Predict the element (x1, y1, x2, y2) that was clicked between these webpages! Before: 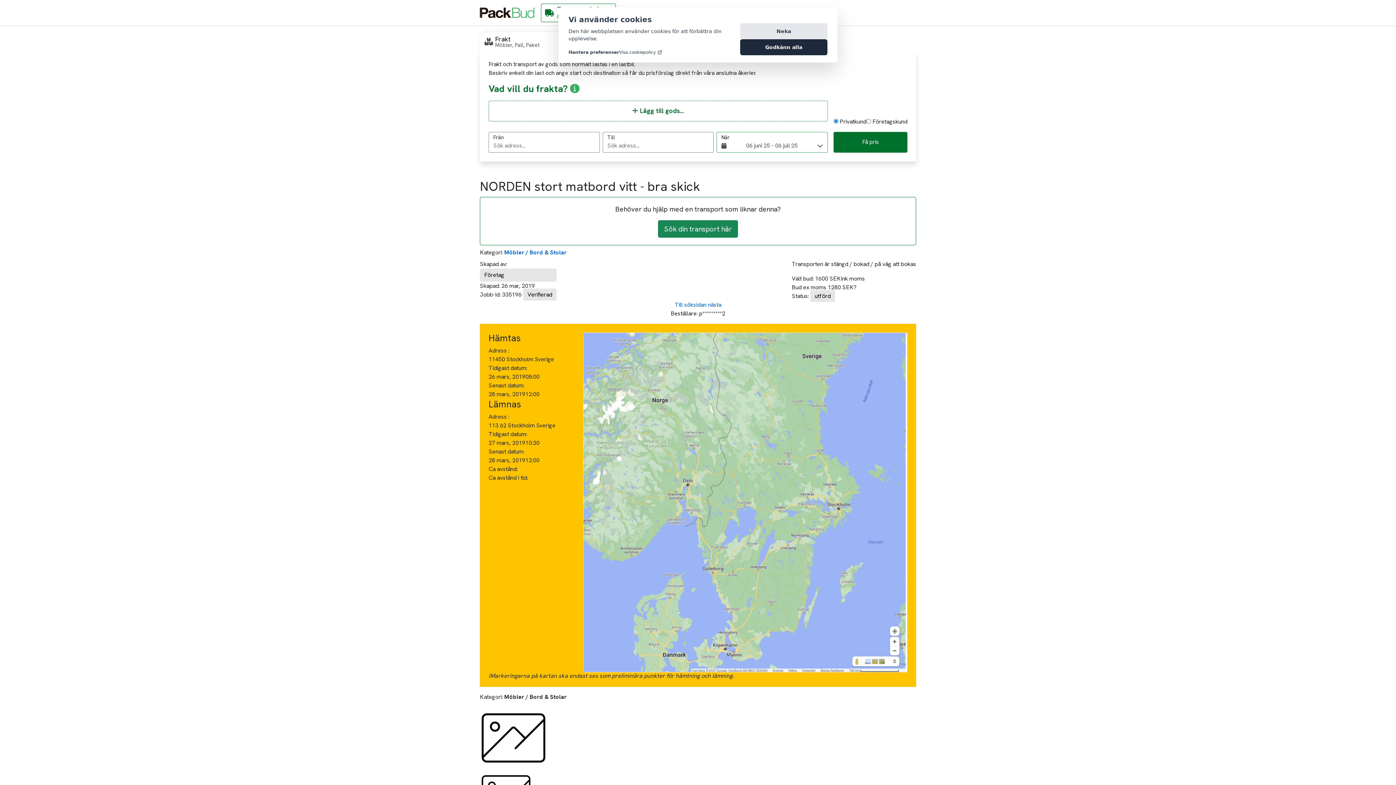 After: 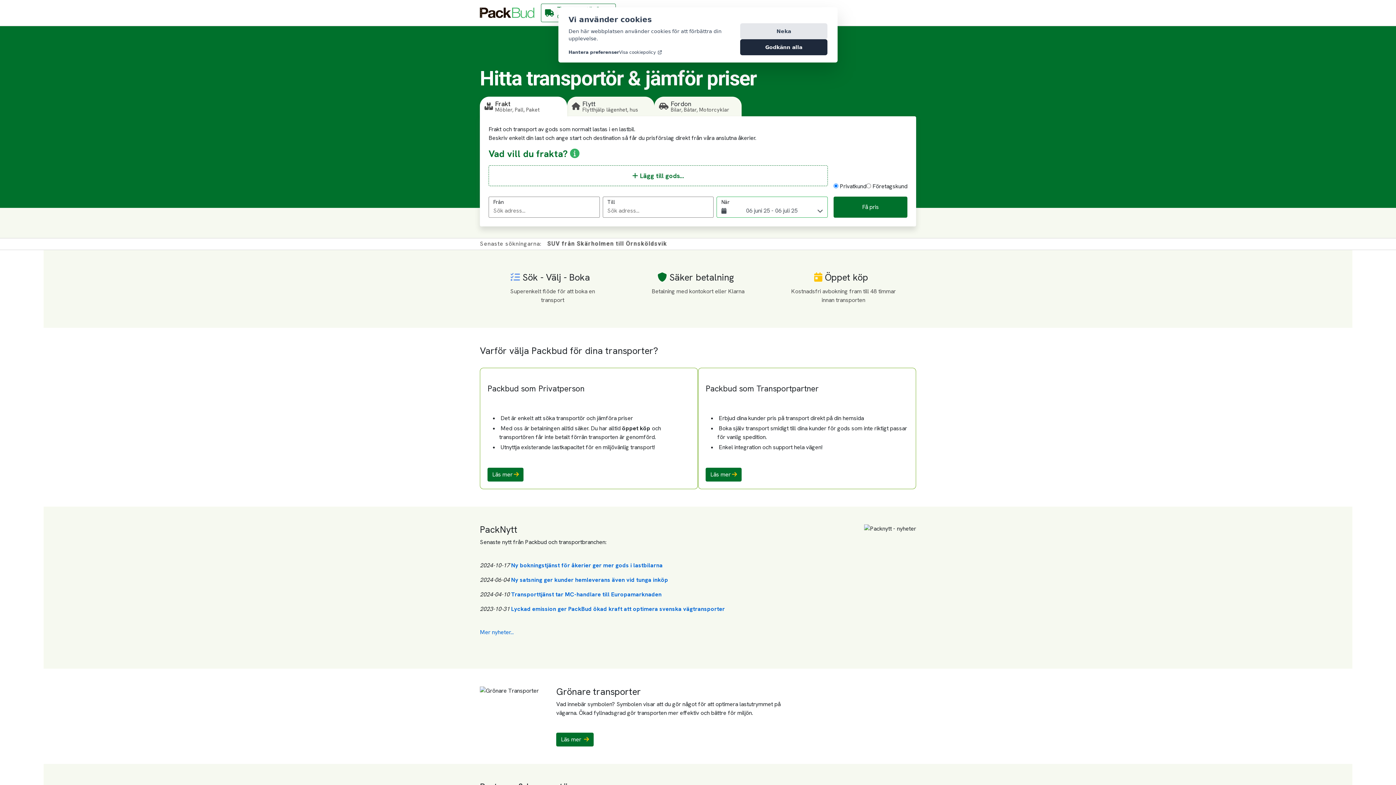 Action: bbox: (658, 220, 738, 237) label: Sök din transport här